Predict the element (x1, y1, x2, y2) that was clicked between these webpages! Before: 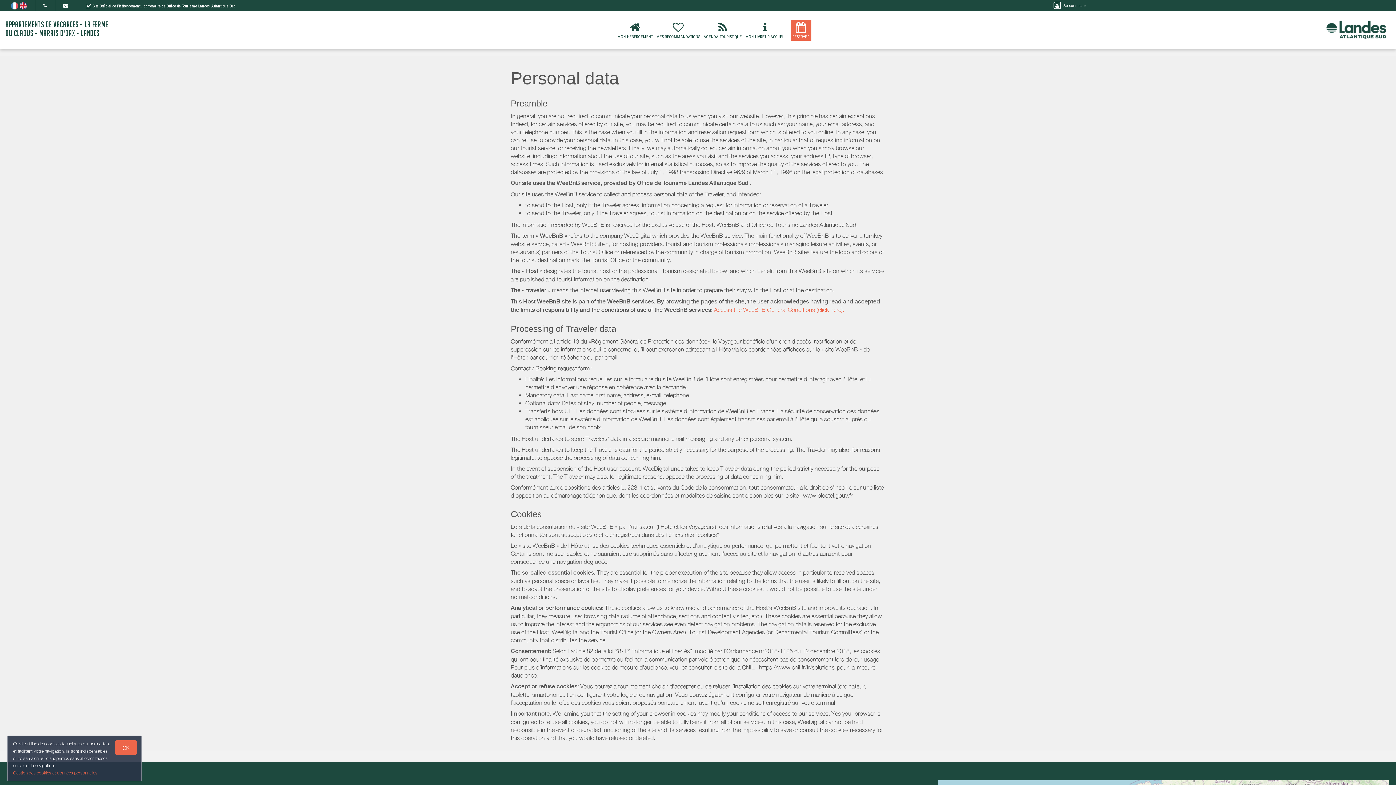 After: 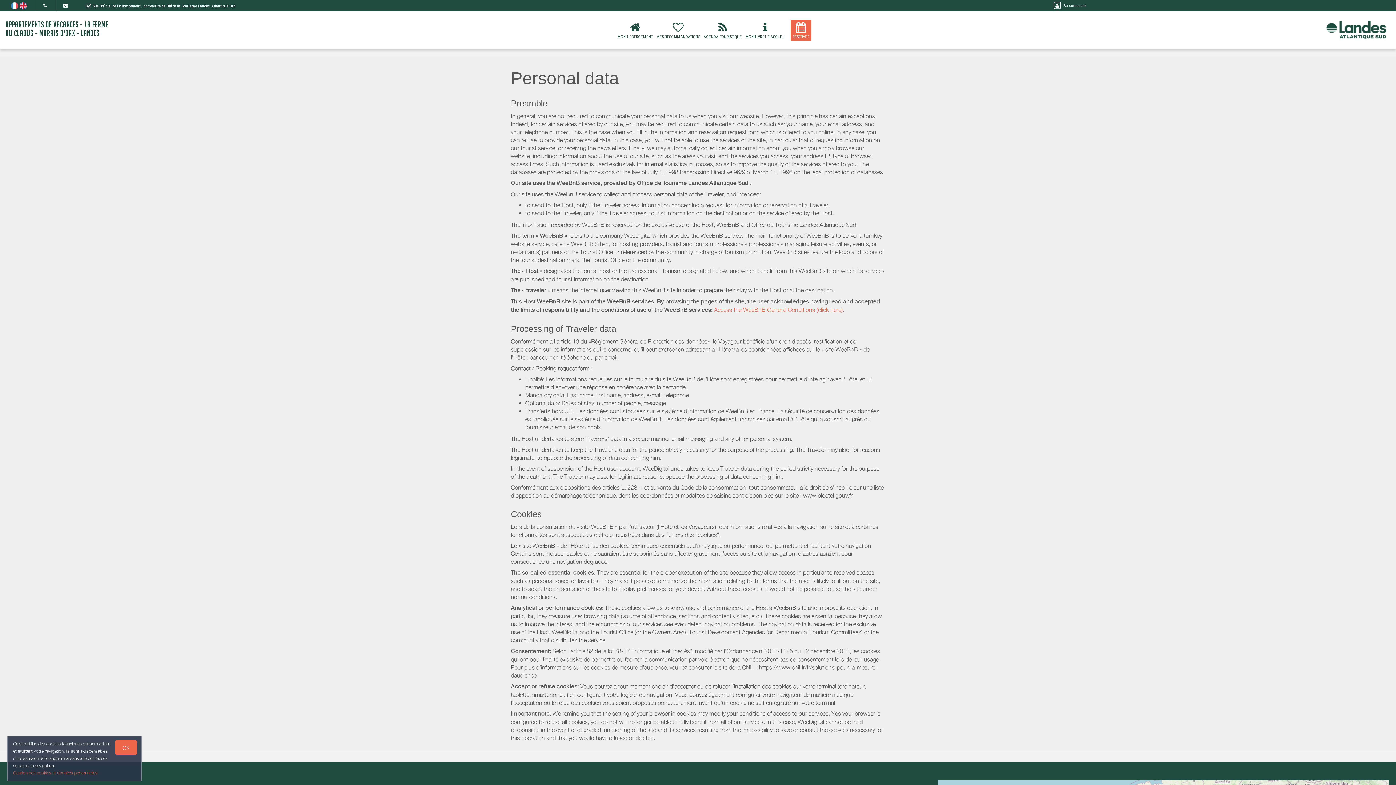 Action: label: 
MON LIVRET D'ACCUEIL bbox: (743, 20, 787, 40)